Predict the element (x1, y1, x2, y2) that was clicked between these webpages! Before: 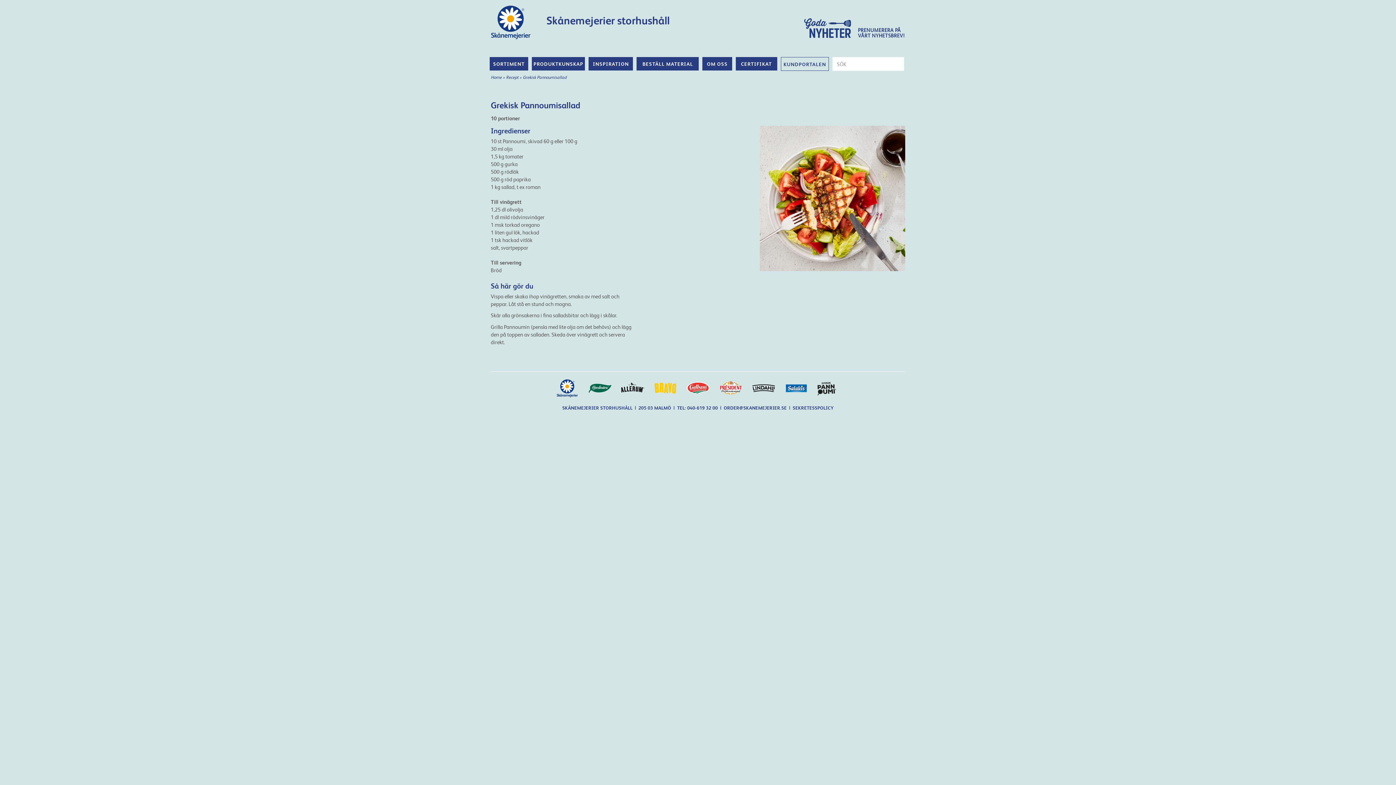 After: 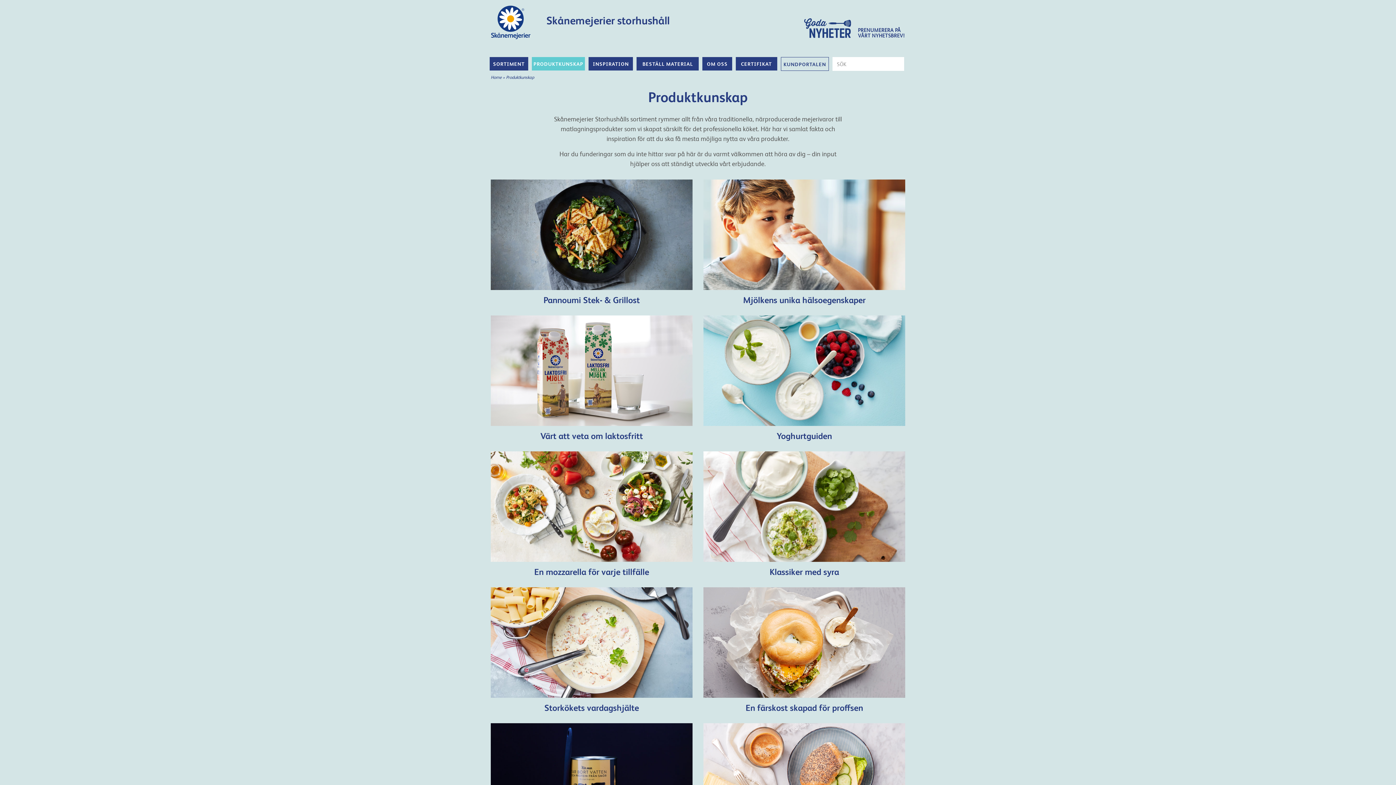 Action: bbox: (531, 57, 585, 70) label: PRODUKTKUNSKAP